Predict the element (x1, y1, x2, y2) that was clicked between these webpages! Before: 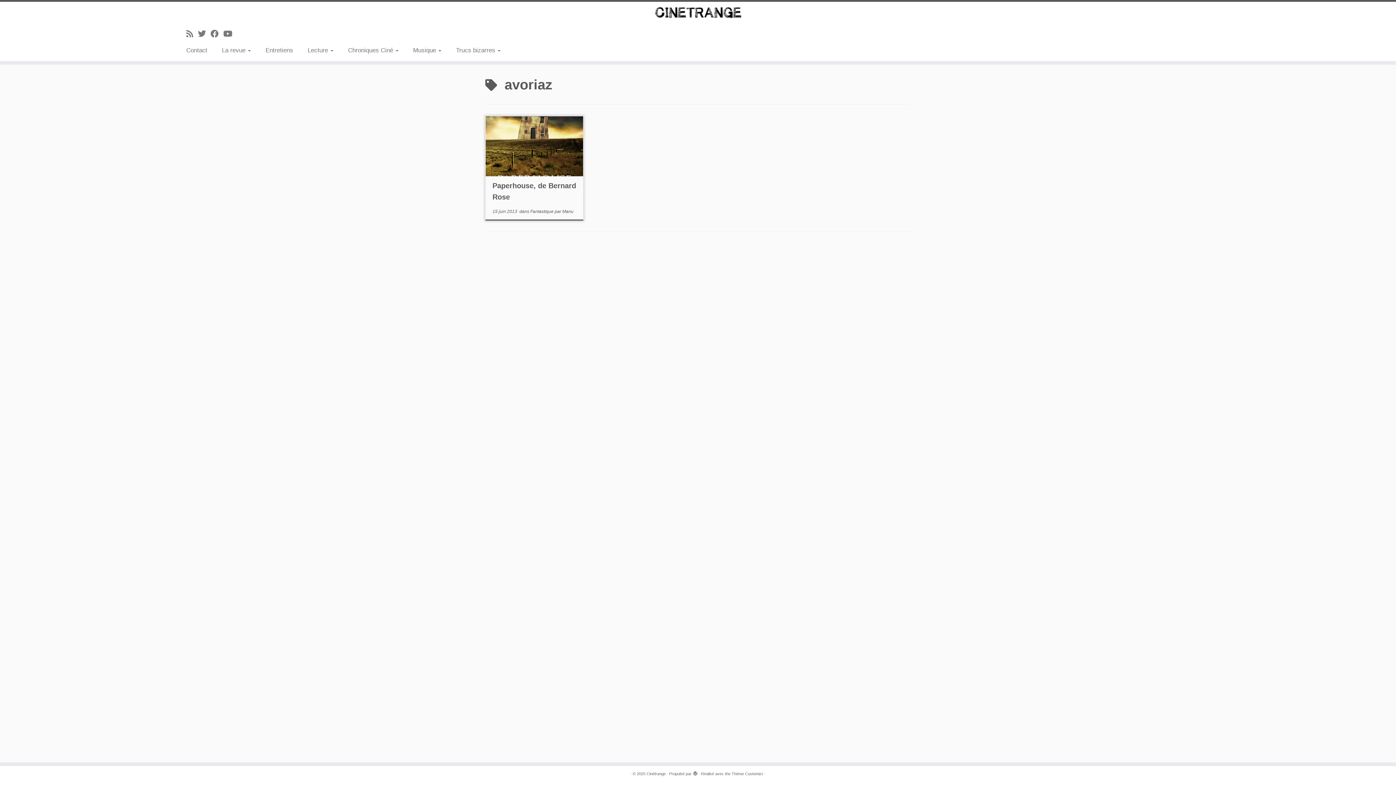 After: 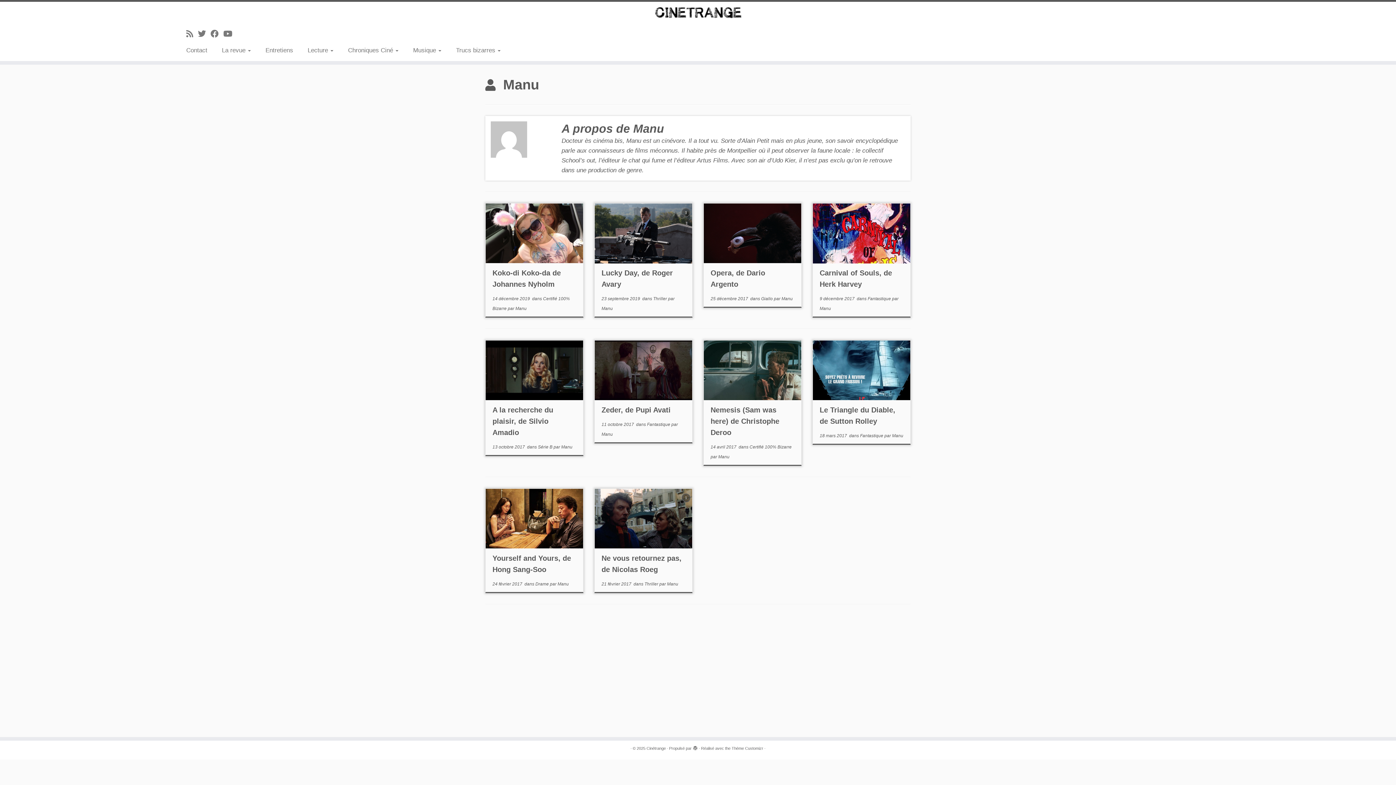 Action: bbox: (562, 209, 573, 214) label: Manu